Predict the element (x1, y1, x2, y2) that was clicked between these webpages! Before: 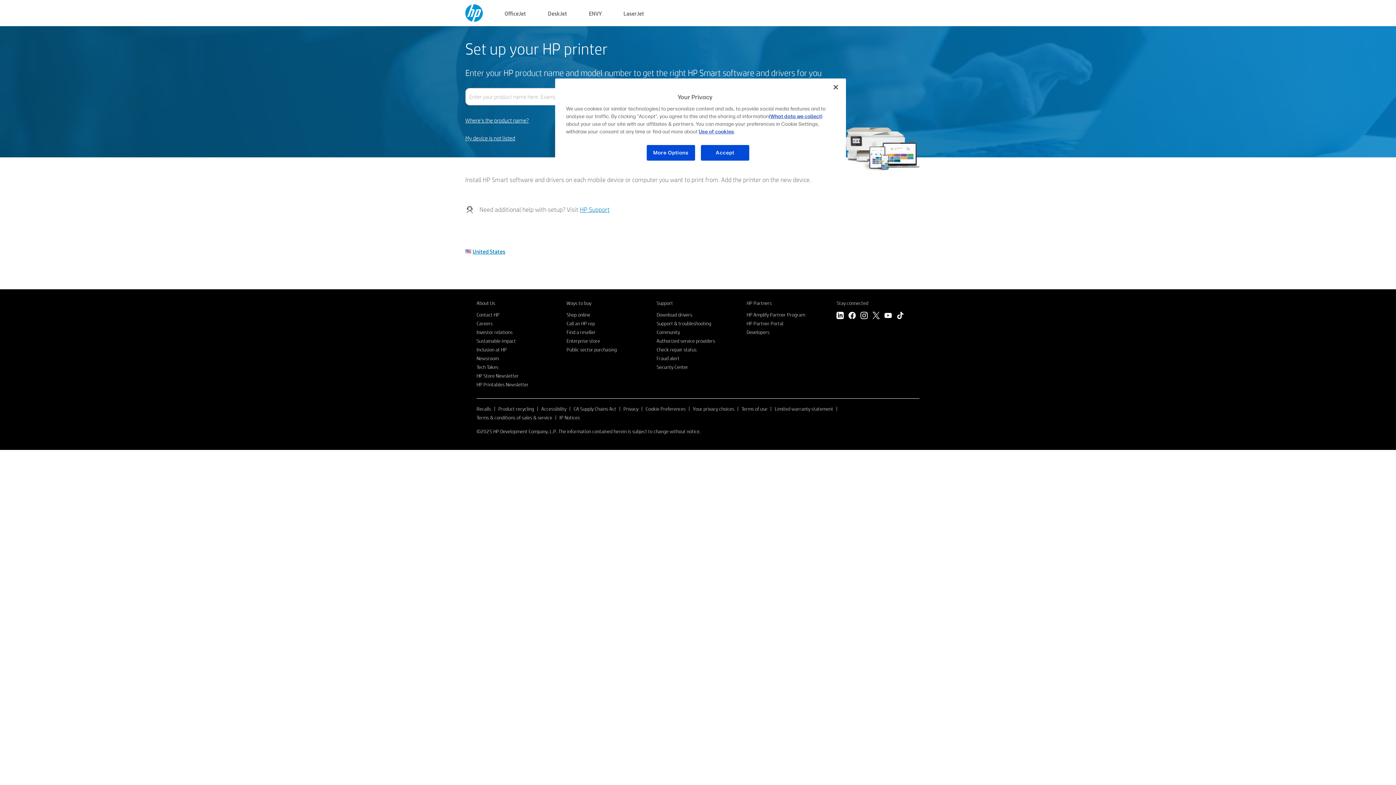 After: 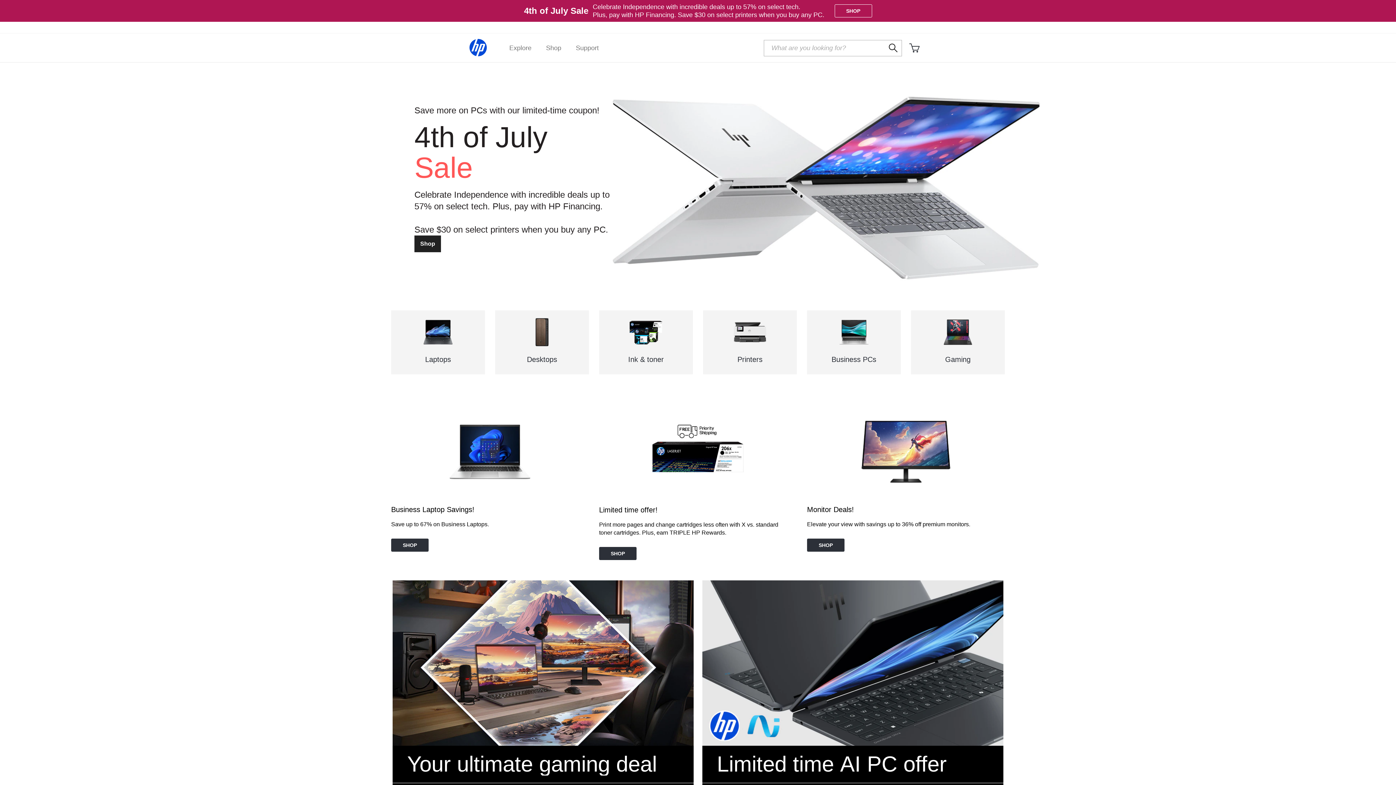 Action: label: Shop online bbox: (566, 311, 590, 318)